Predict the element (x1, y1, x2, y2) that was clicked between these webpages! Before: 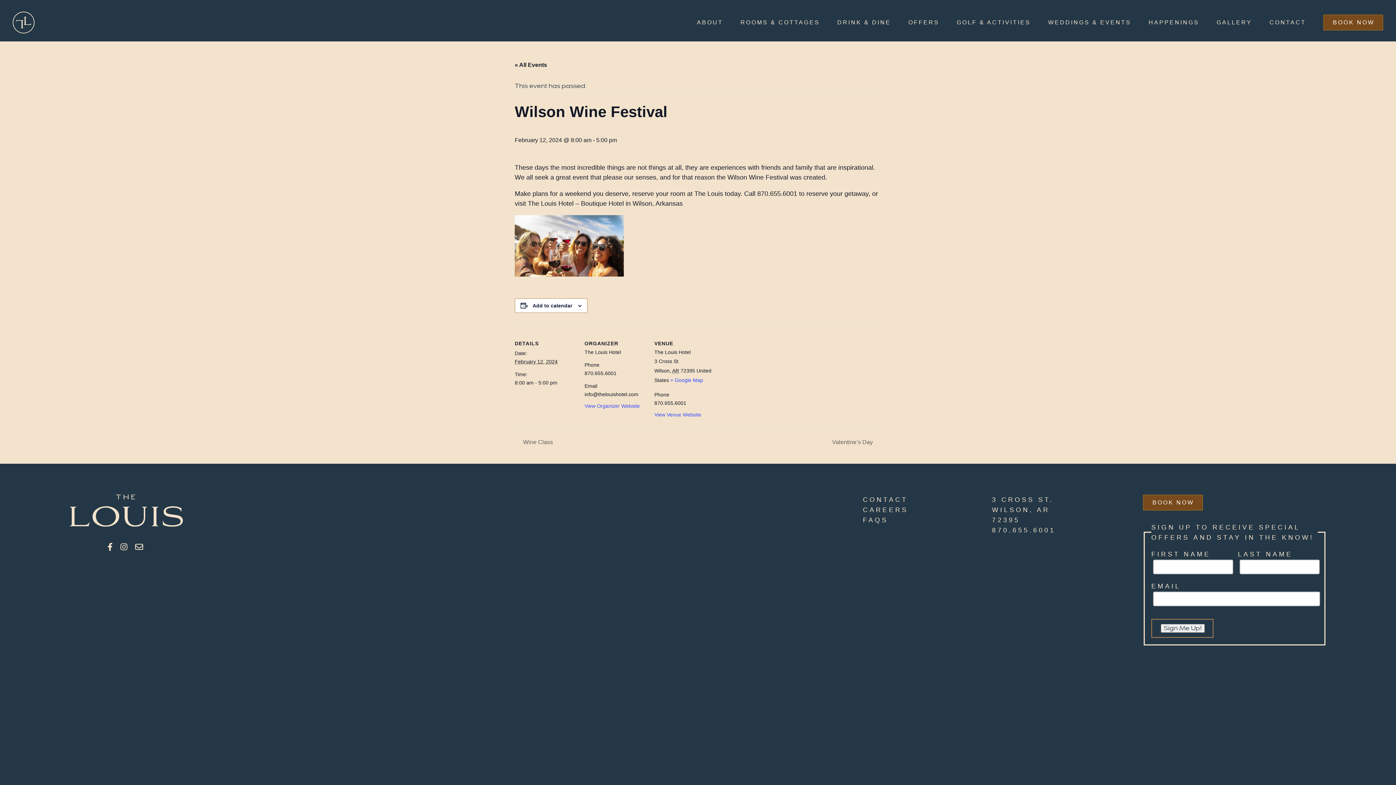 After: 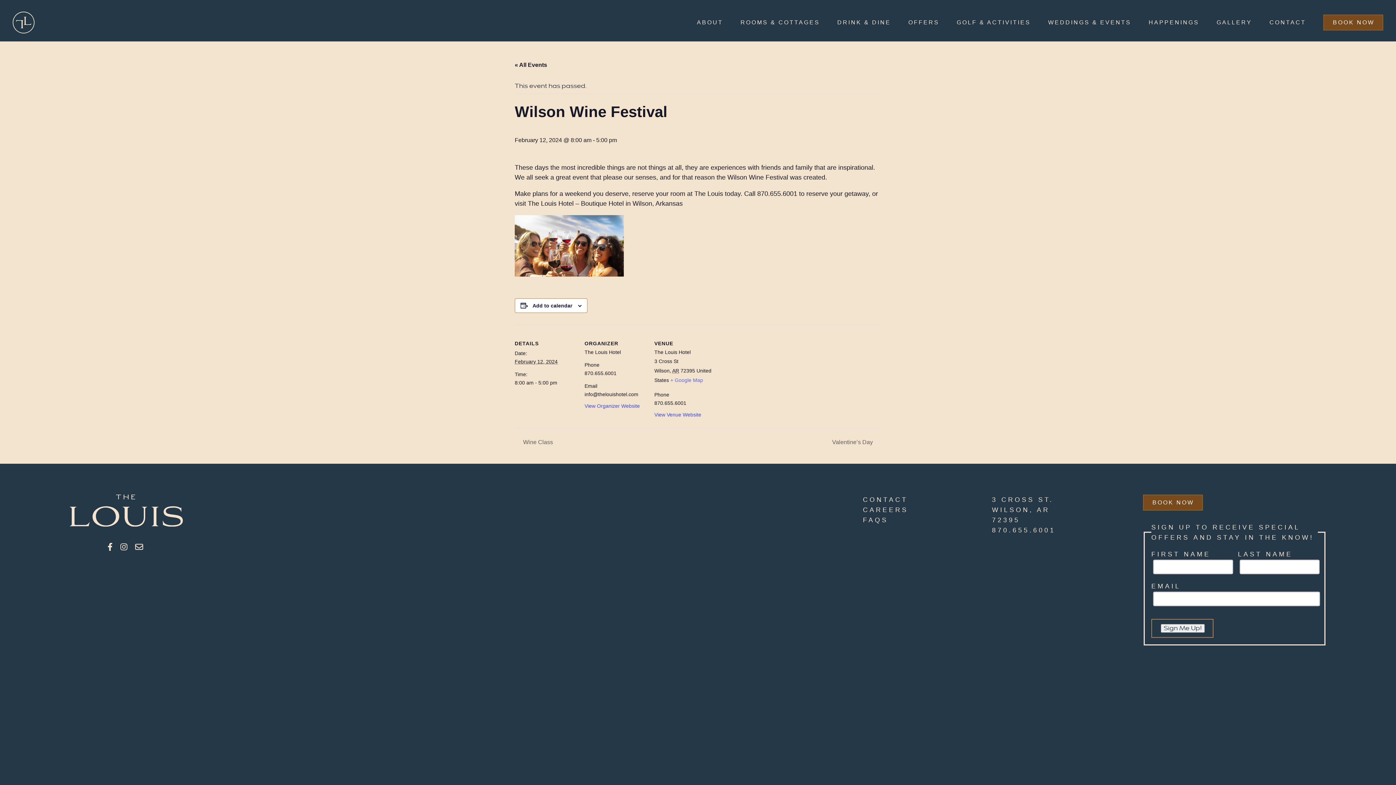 Action: label: + Google Map bbox: (670, 377, 703, 383)